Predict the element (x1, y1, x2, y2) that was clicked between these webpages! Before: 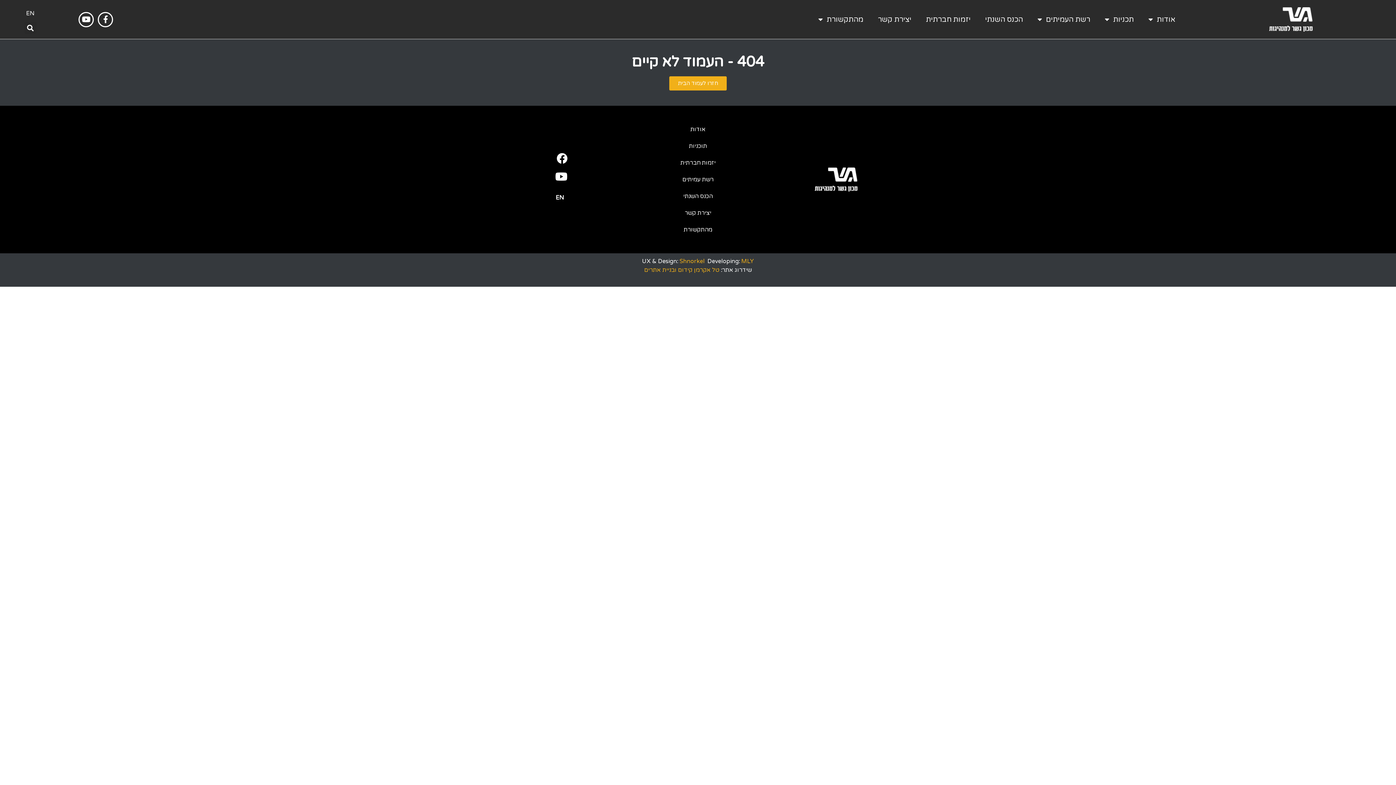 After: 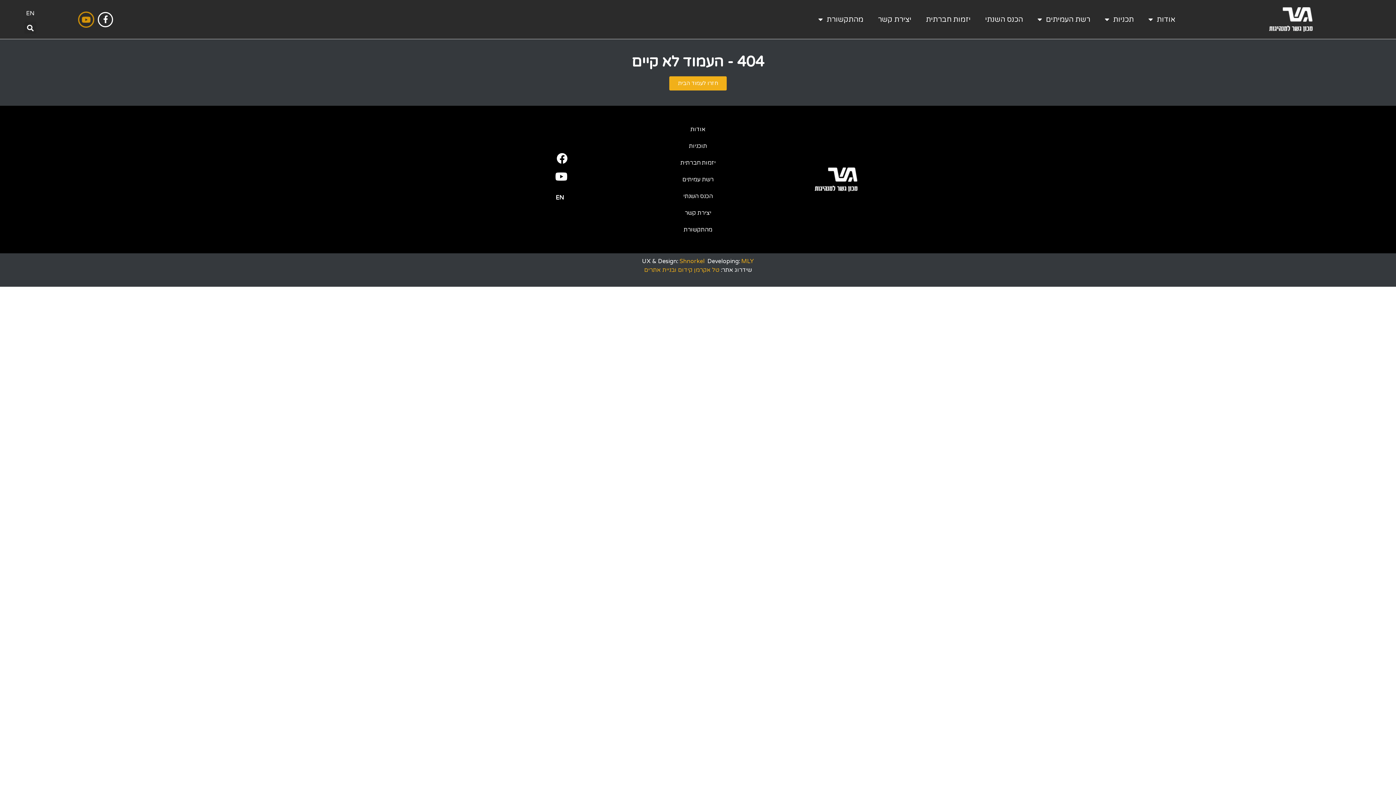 Action: bbox: (78, 11, 93, 27) label: Youtube